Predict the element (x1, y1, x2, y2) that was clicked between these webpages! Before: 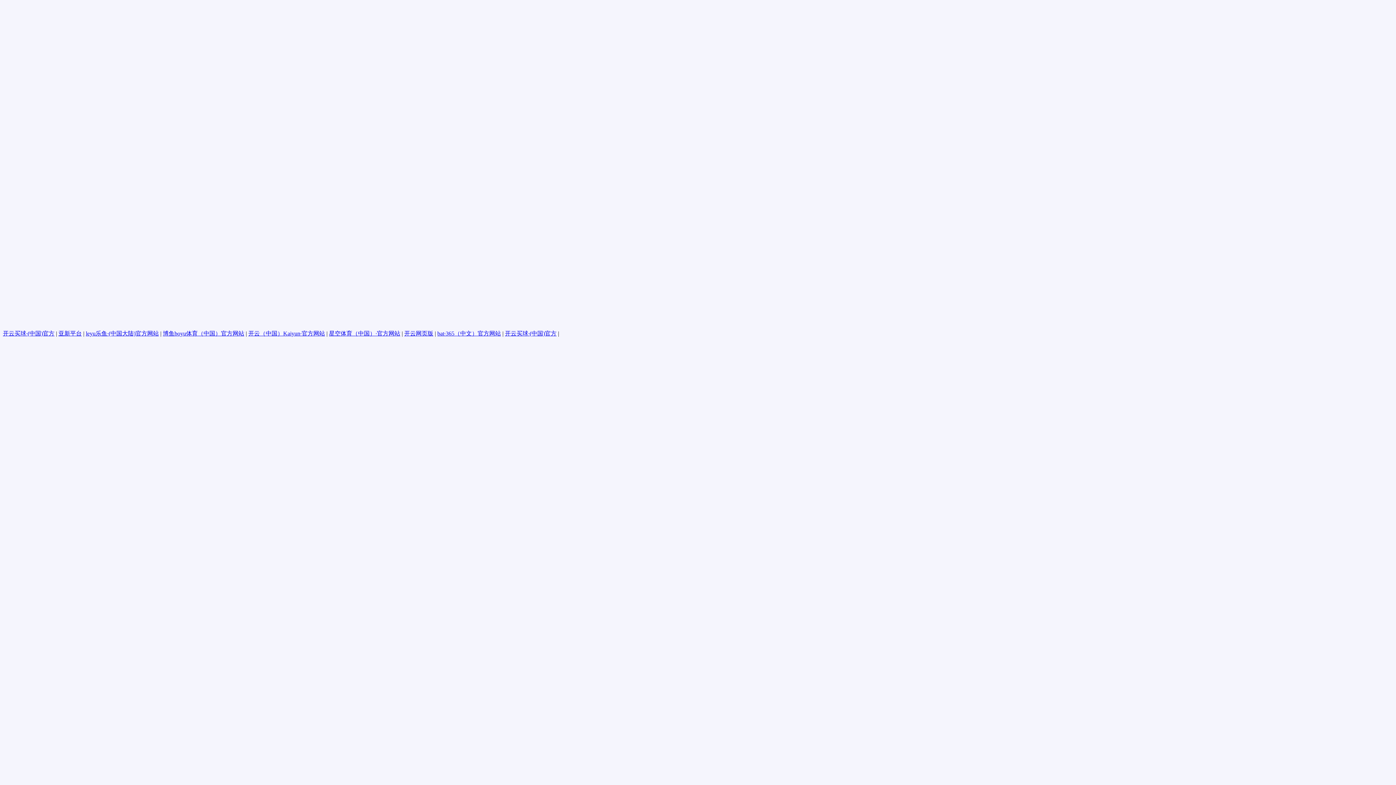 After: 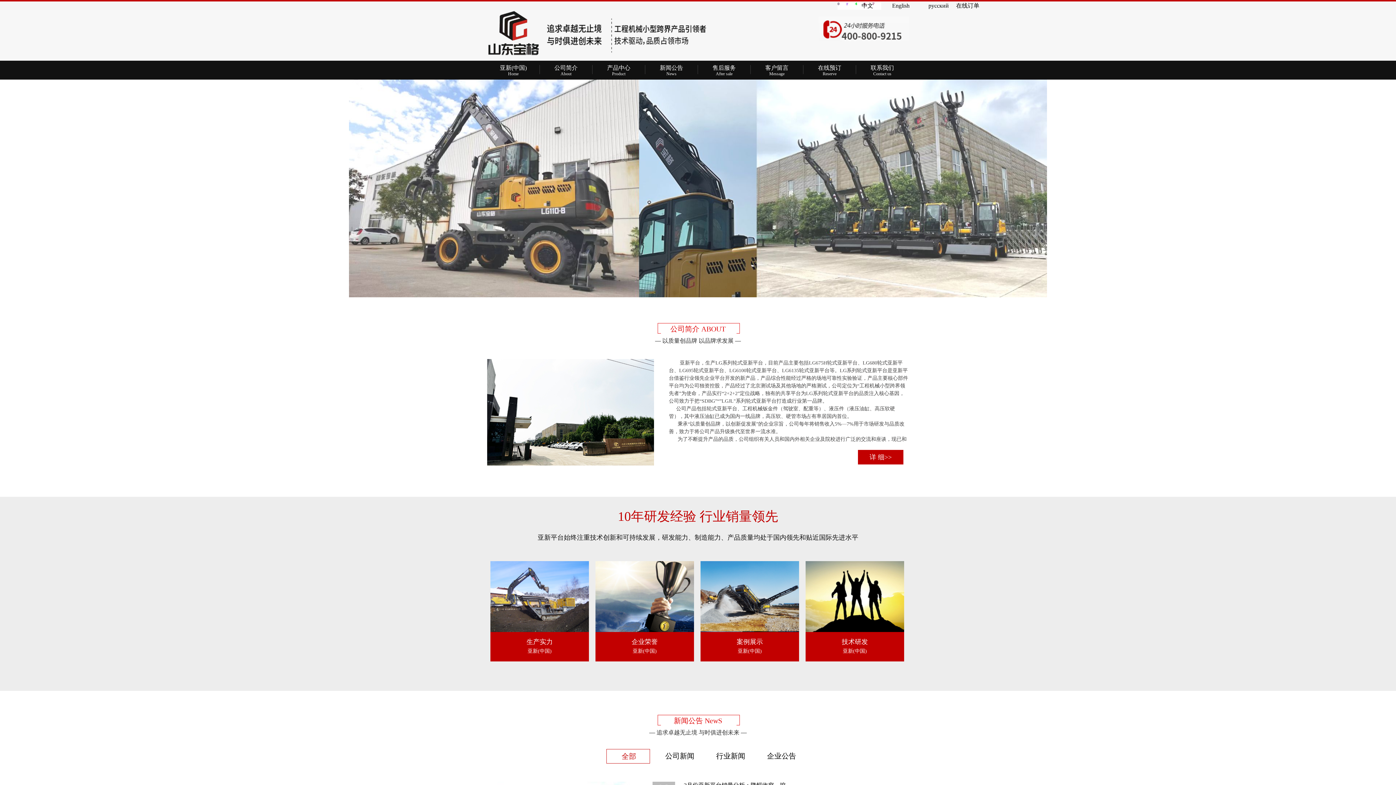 Action: label: 亚新平台 bbox: (58, 330, 81, 336)